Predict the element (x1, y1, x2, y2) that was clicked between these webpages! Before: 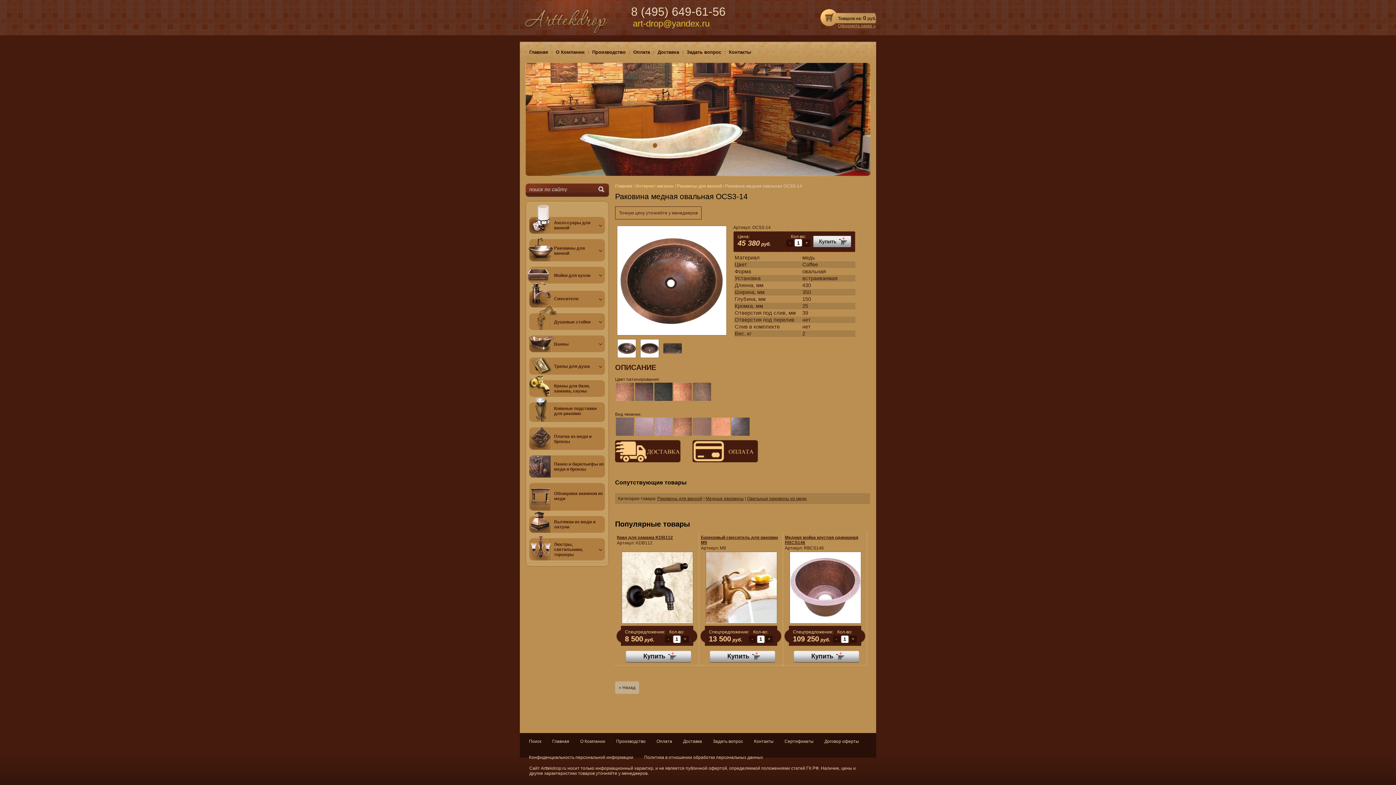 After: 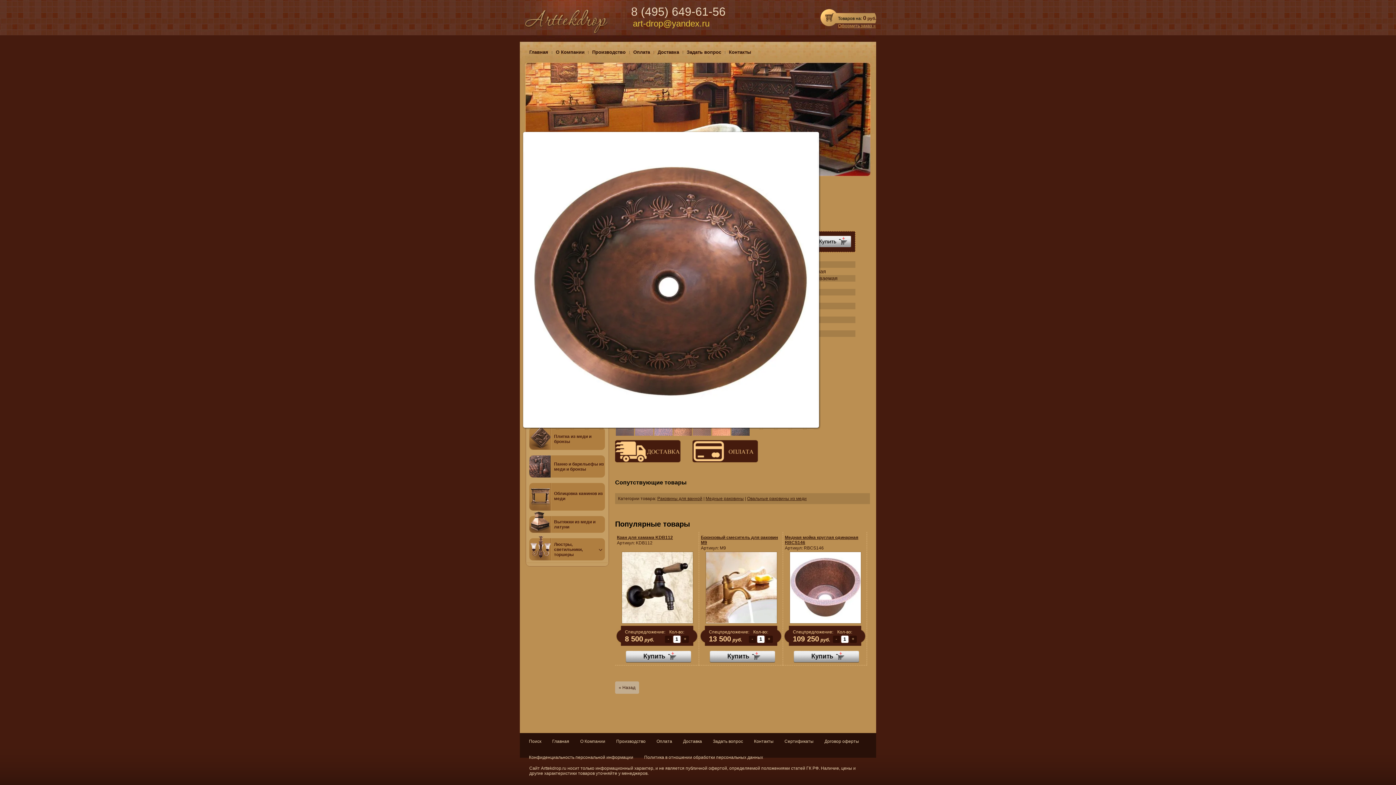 Action: bbox: (617, 225, 726, 335)